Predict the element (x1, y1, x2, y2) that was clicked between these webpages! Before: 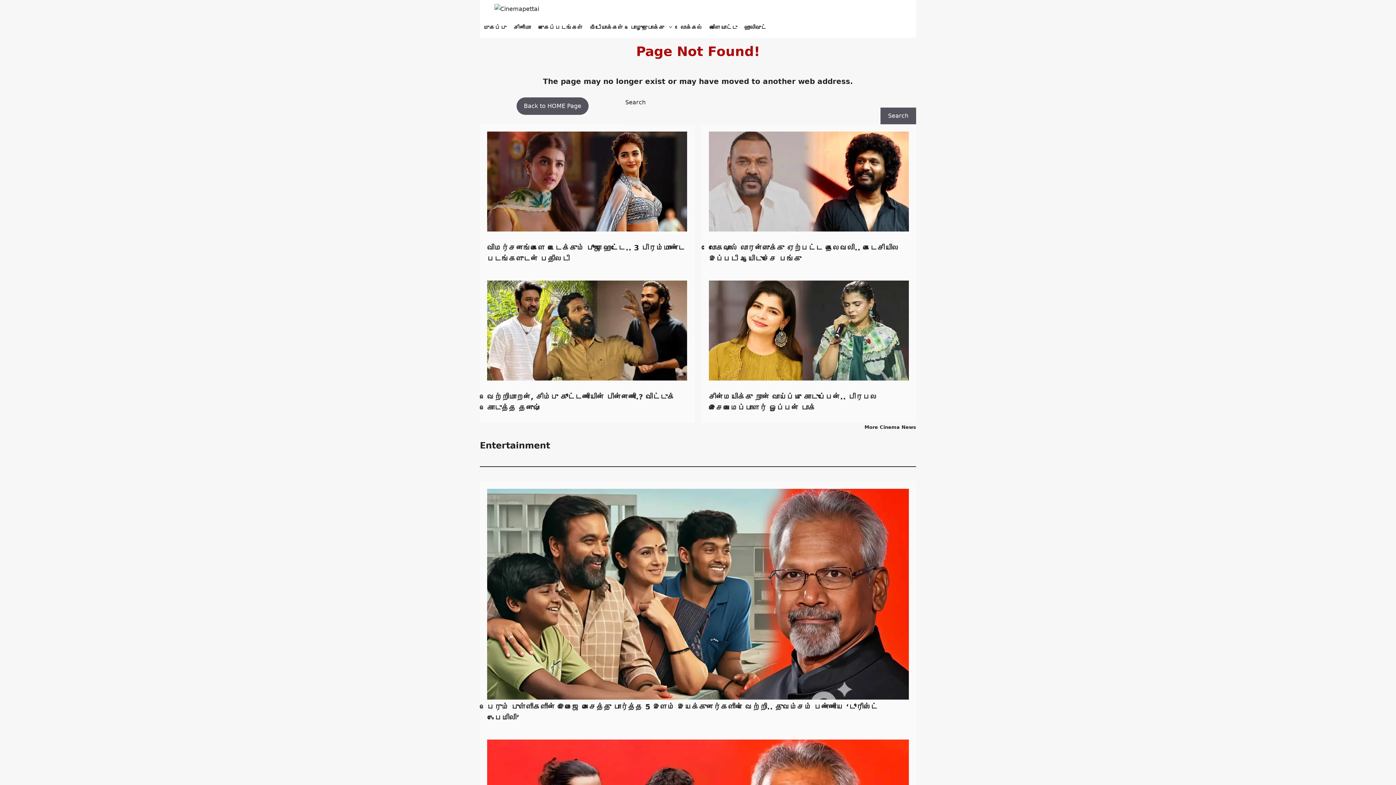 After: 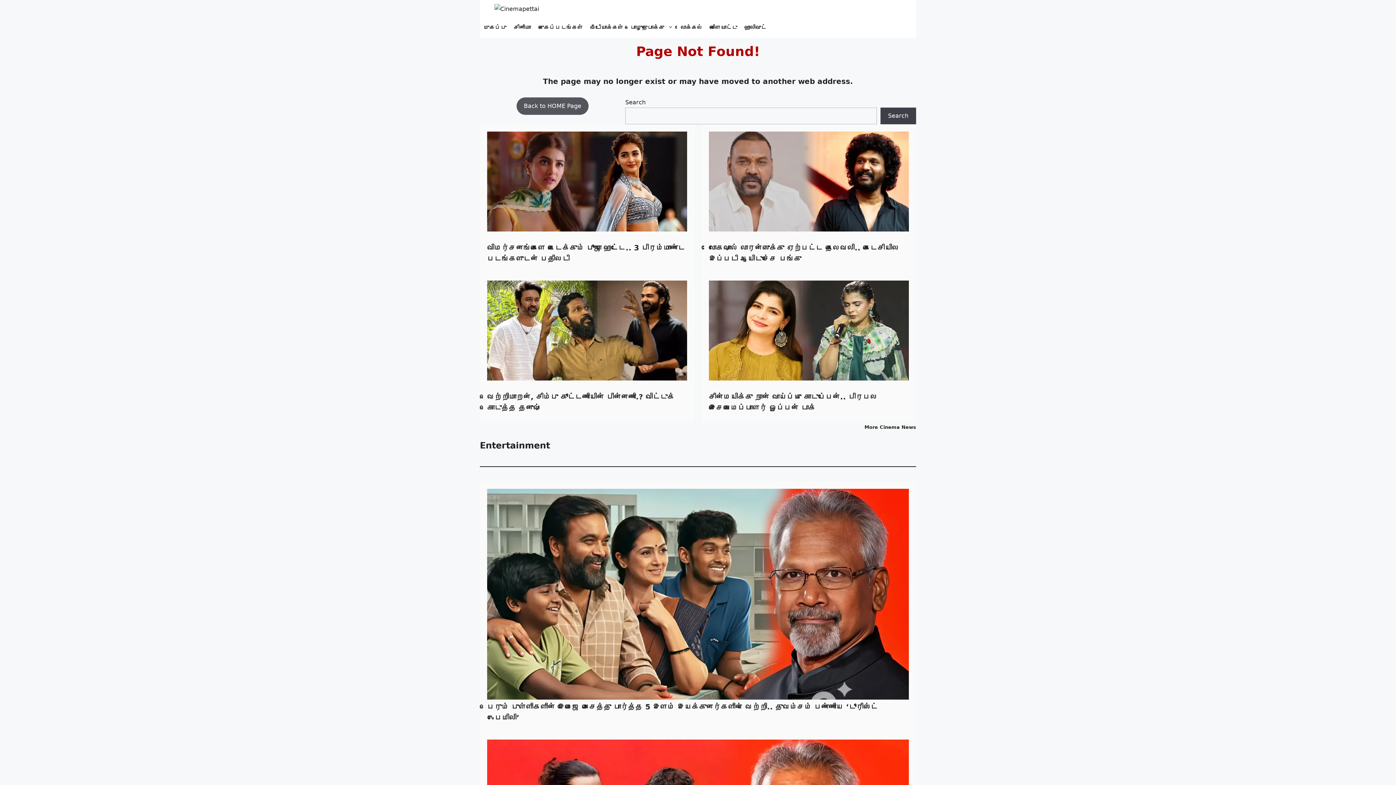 Action: label: Search bbox: (880, 107, 916, 124)